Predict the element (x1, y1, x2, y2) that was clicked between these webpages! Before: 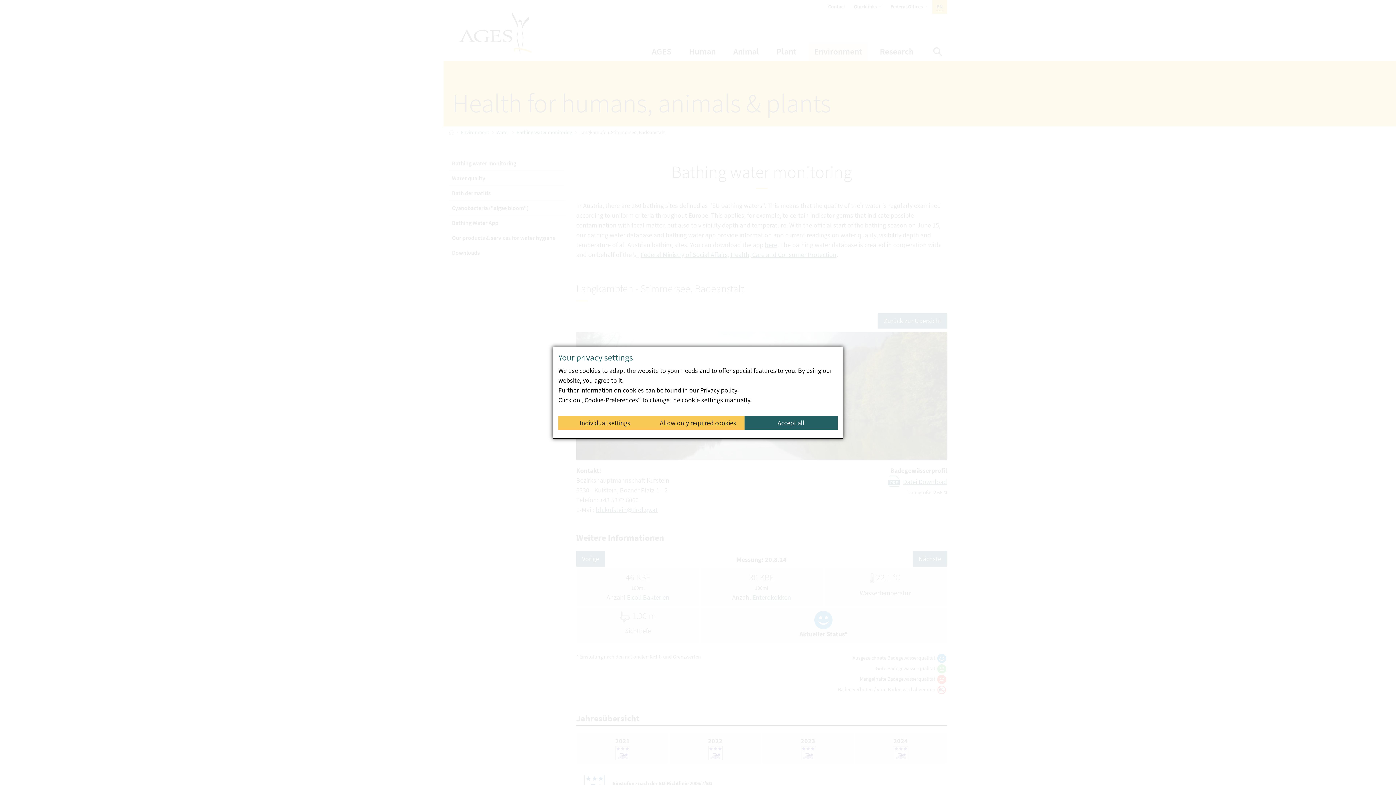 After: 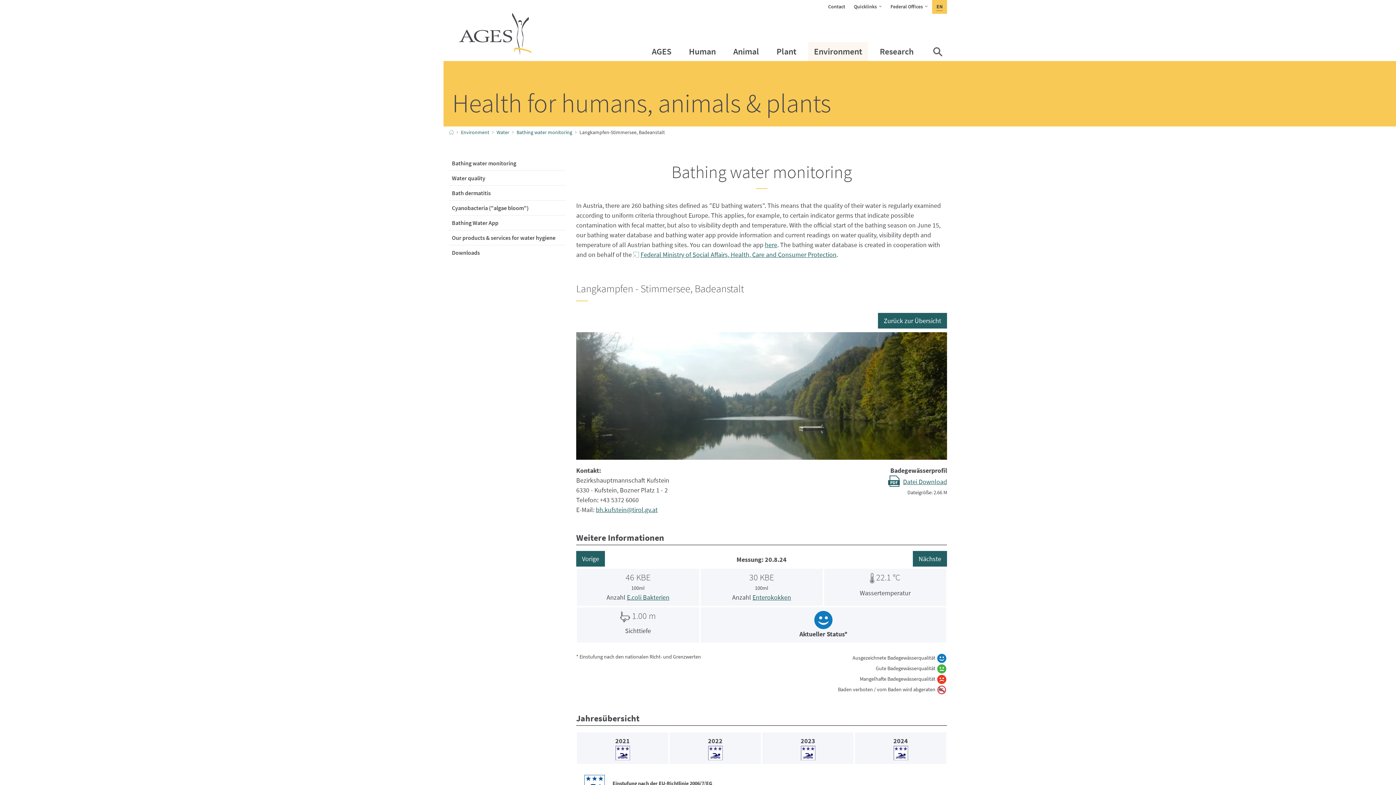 Action: bbox: (651, 415, 744, 430) label: Allow only required cookies